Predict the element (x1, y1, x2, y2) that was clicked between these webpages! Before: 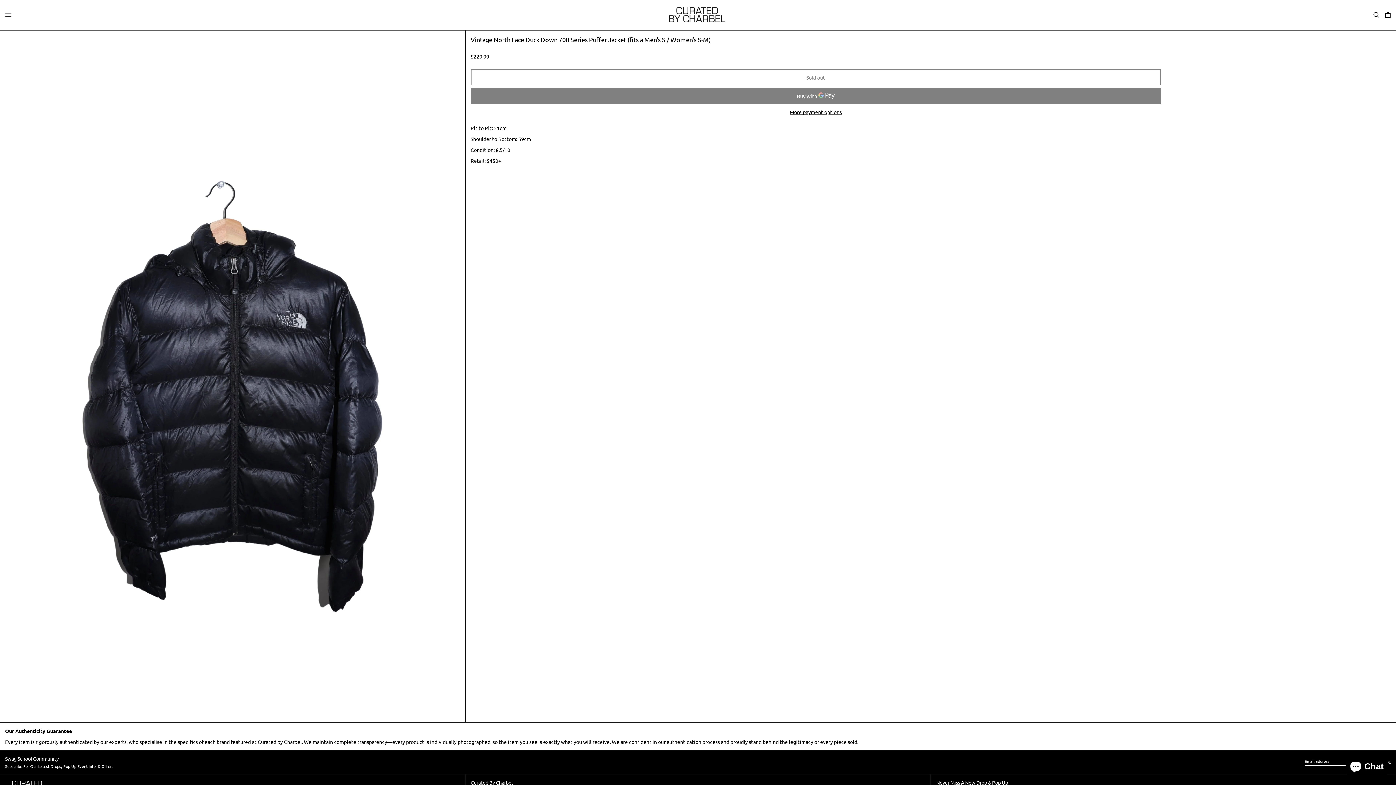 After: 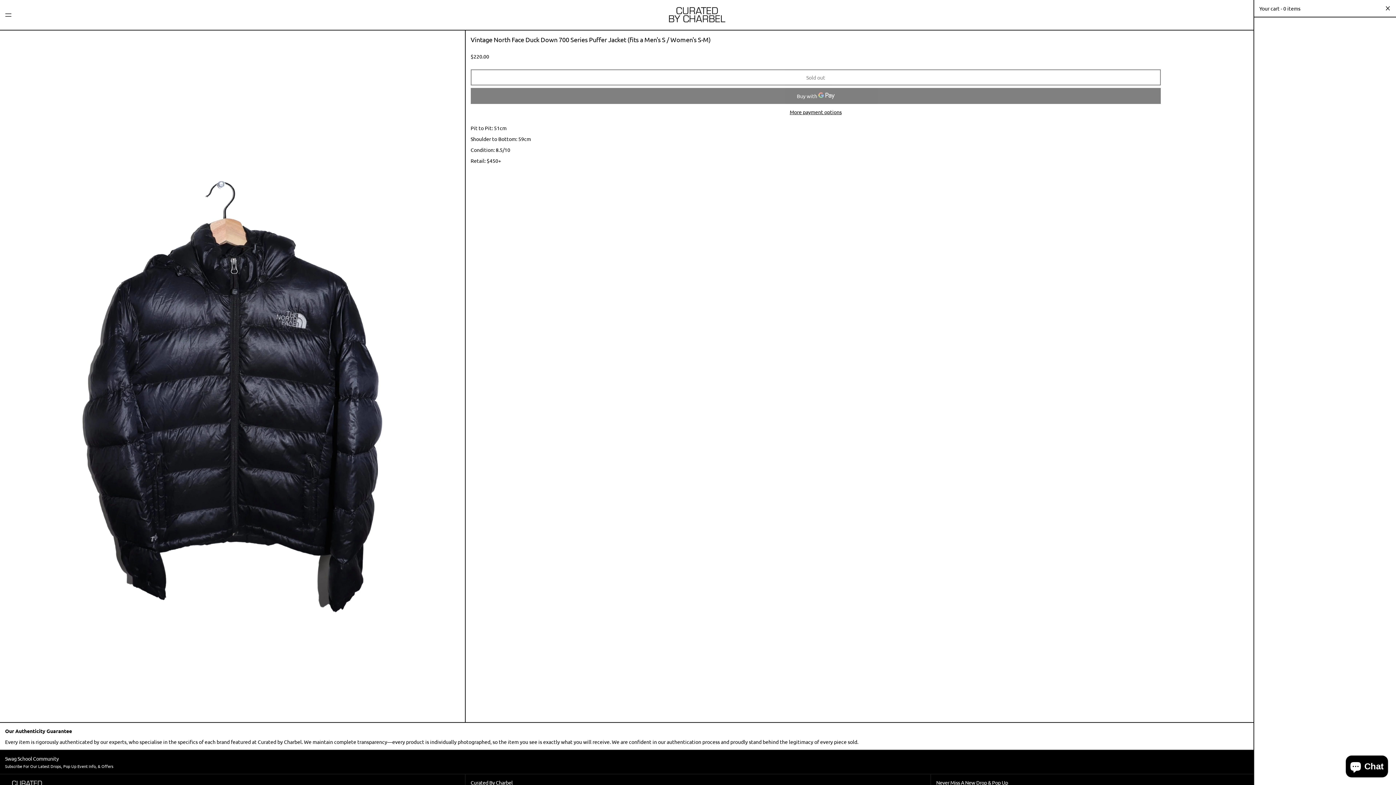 Action: label: 0 items bbox: (1384, 9, 1391, 20)